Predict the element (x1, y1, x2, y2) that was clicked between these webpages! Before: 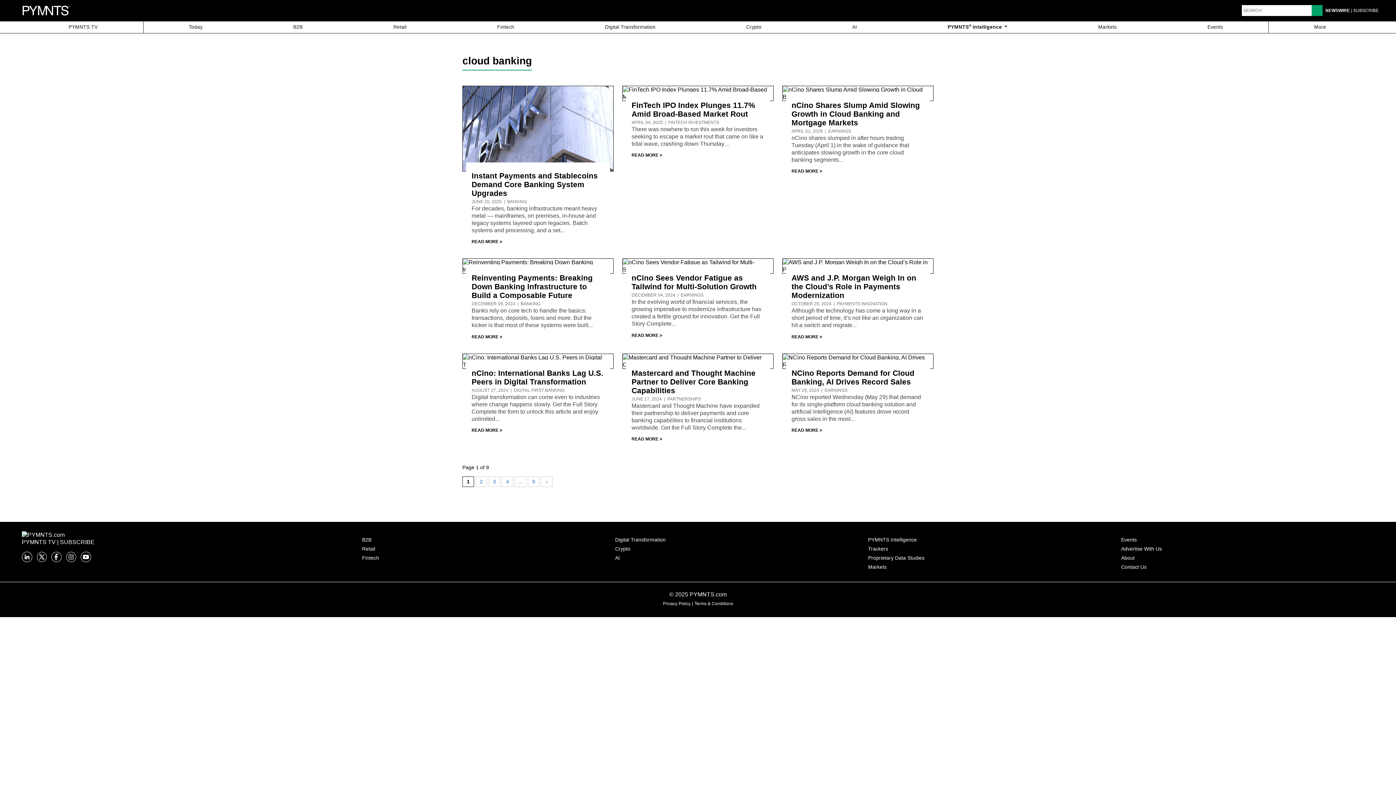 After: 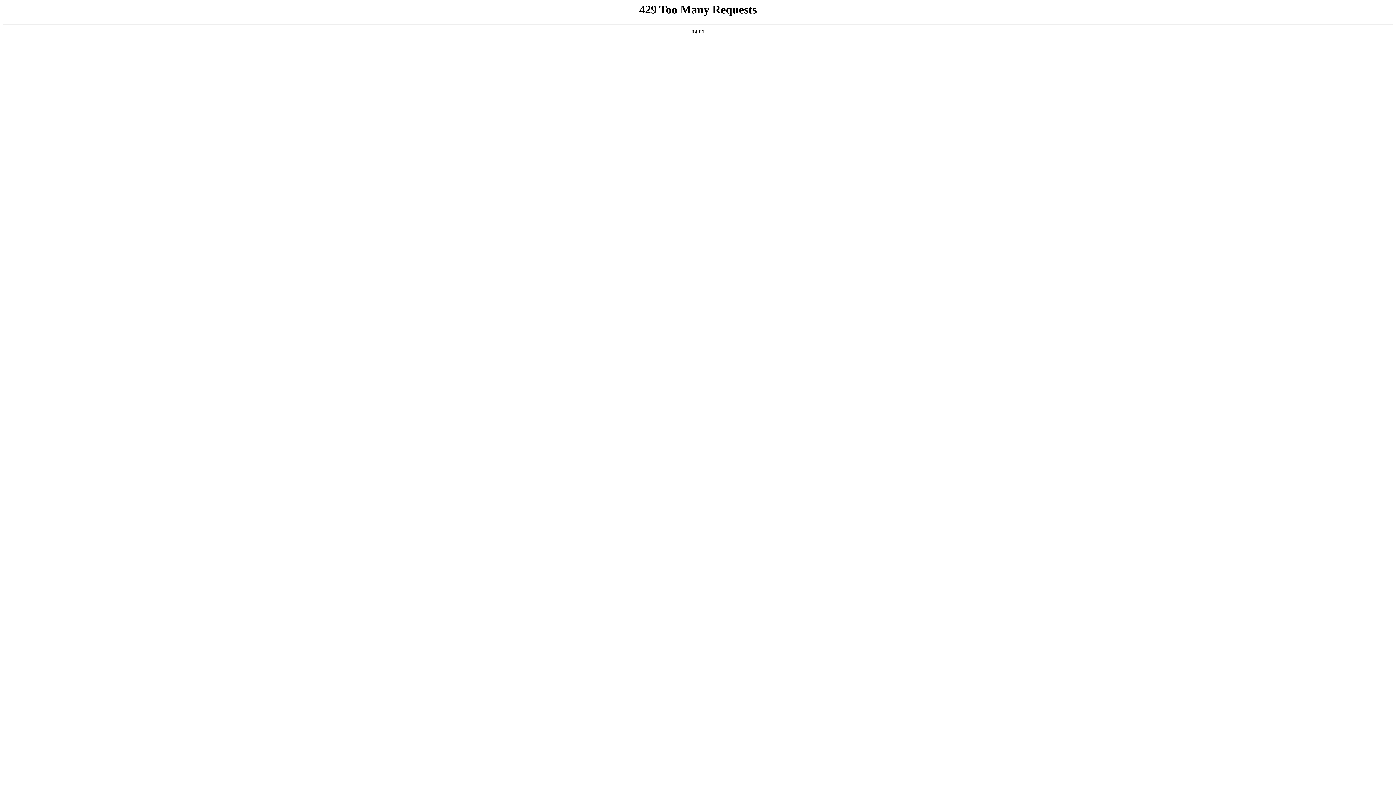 Action: bbox: (1162, 21, 1268, 33) label: Events